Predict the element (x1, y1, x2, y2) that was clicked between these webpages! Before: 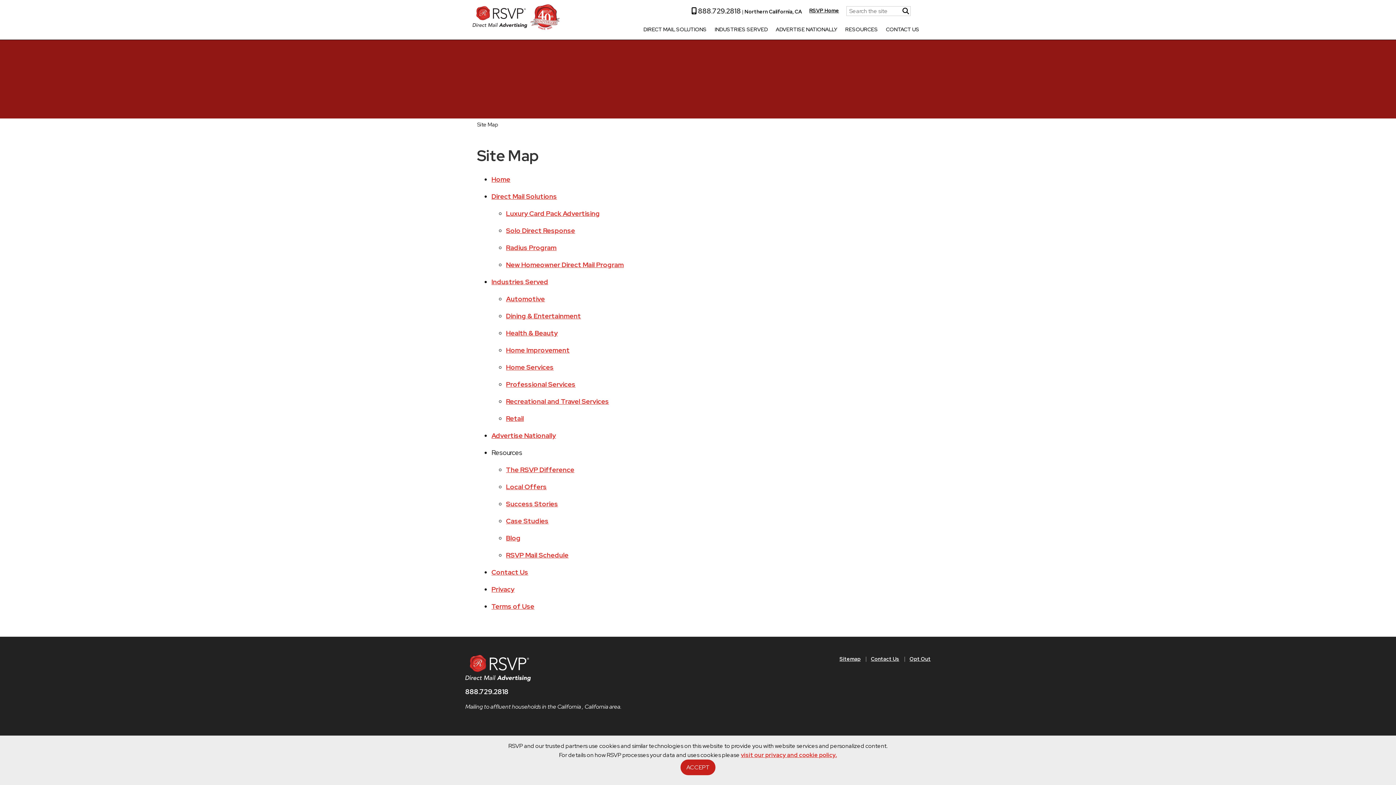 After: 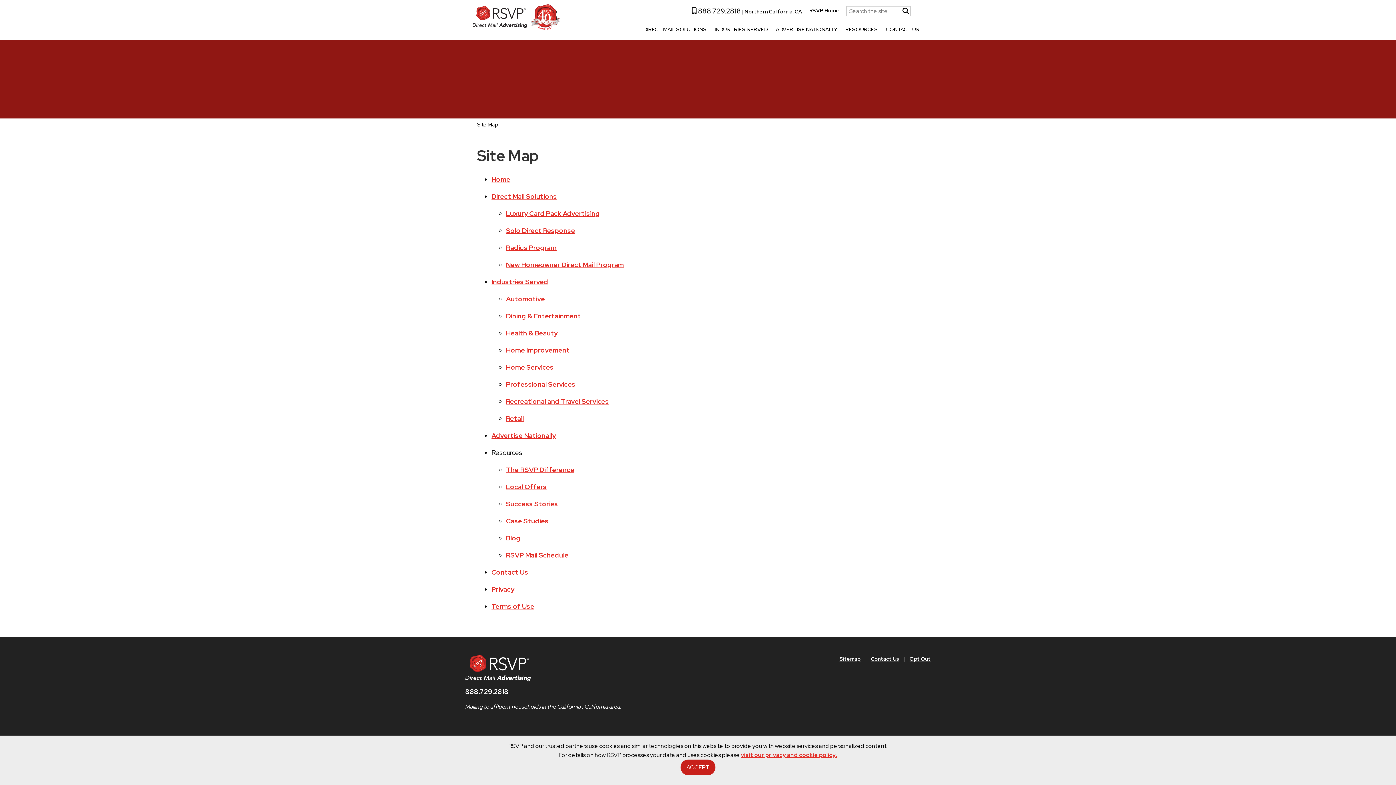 Action: label:  888.729.2818 bbox: (691, 6, 741, 15)